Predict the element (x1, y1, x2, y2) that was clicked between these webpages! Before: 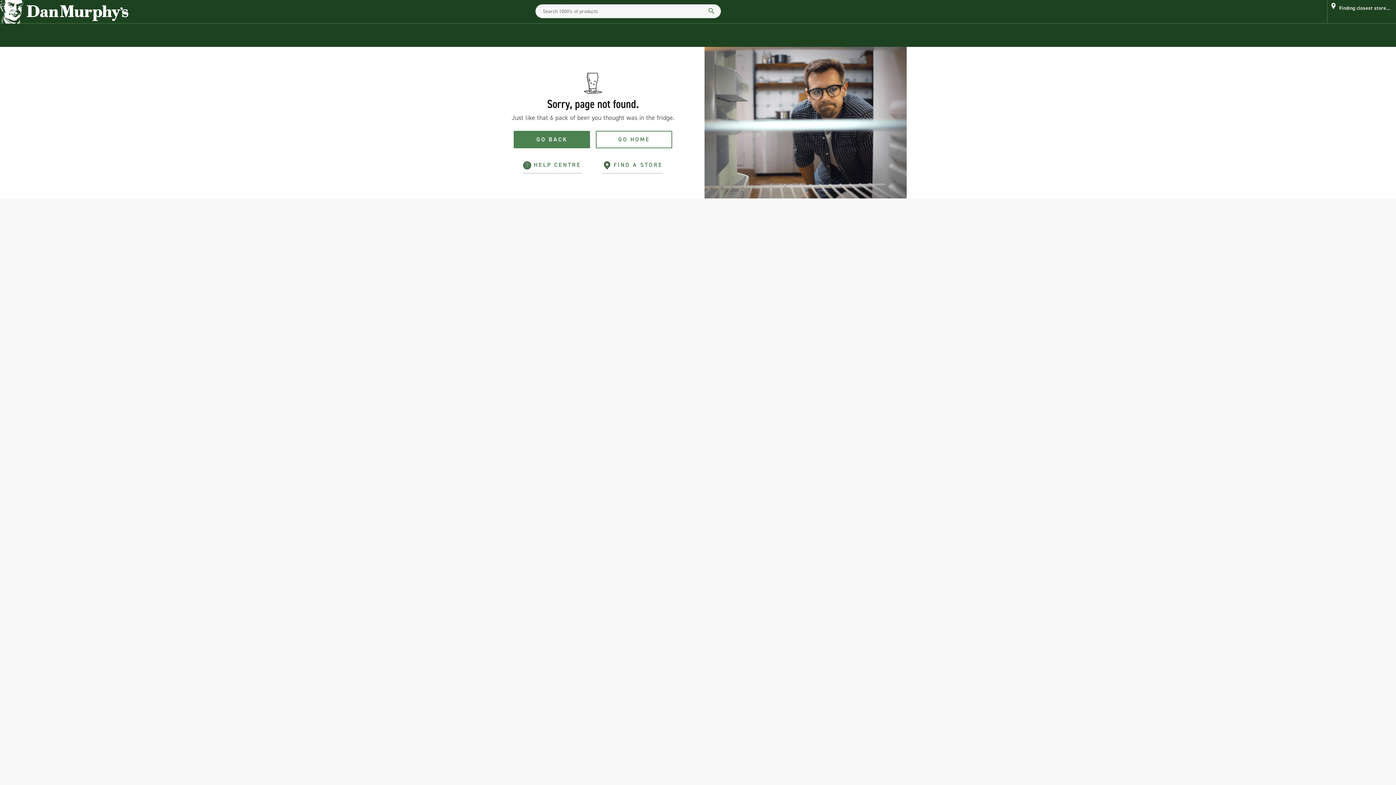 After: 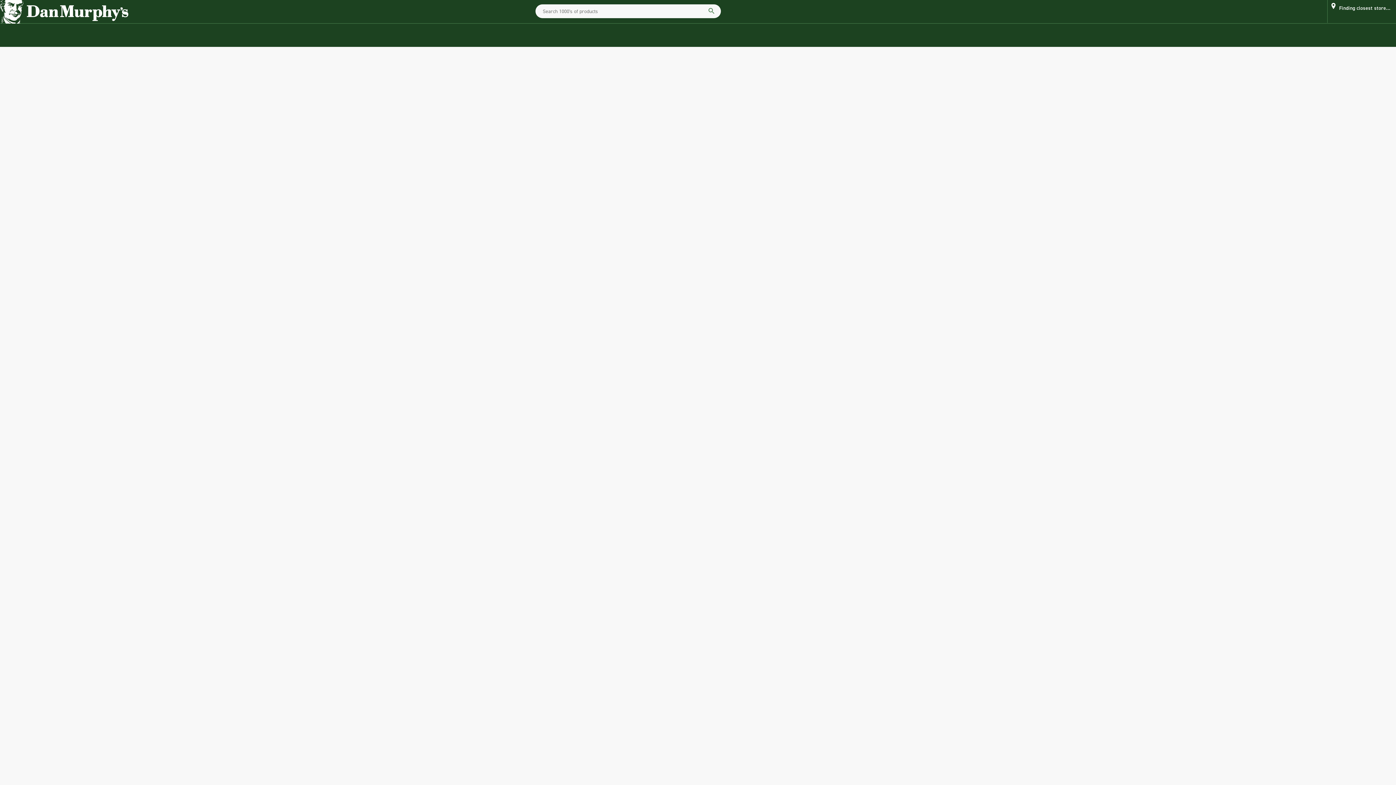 Action: label: GO HOME bbox: (596, 130, 672, 148)